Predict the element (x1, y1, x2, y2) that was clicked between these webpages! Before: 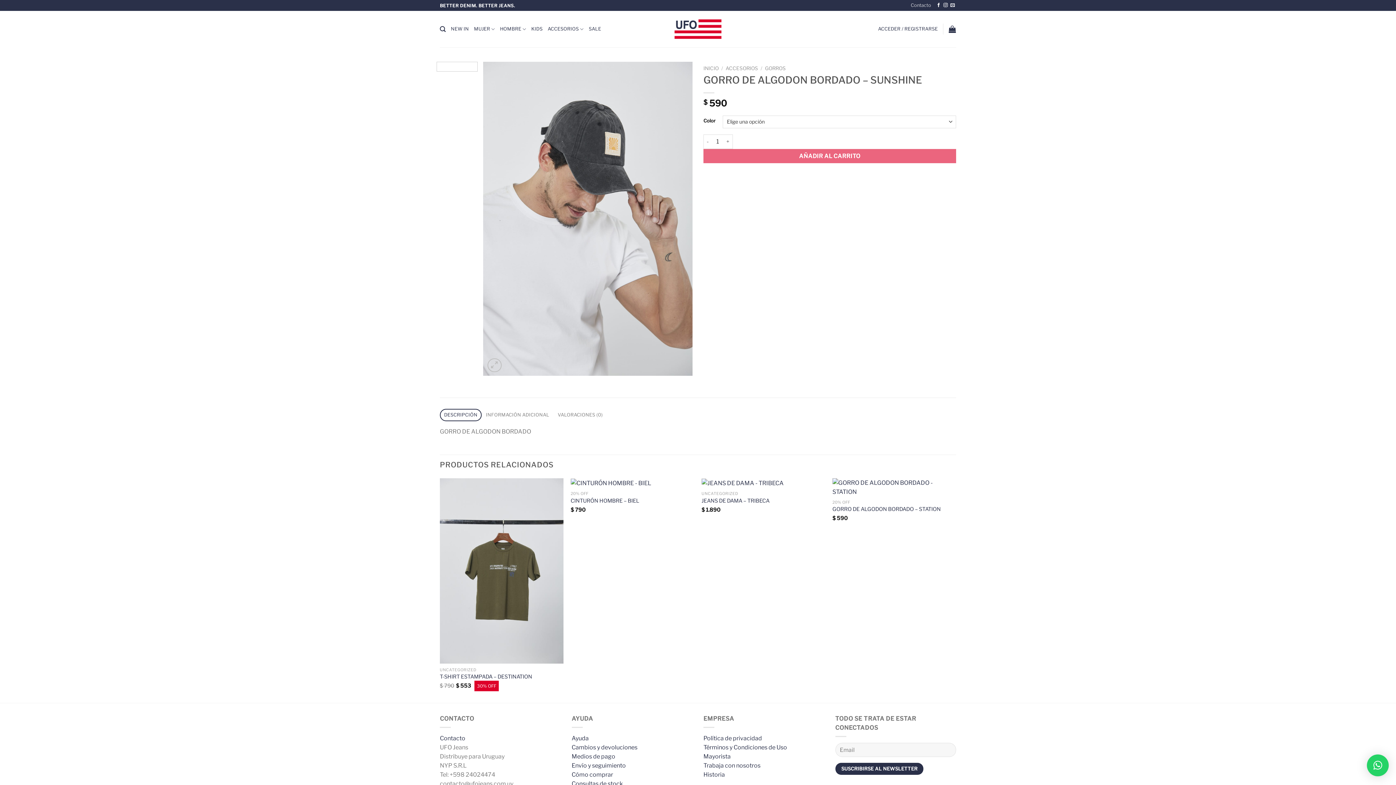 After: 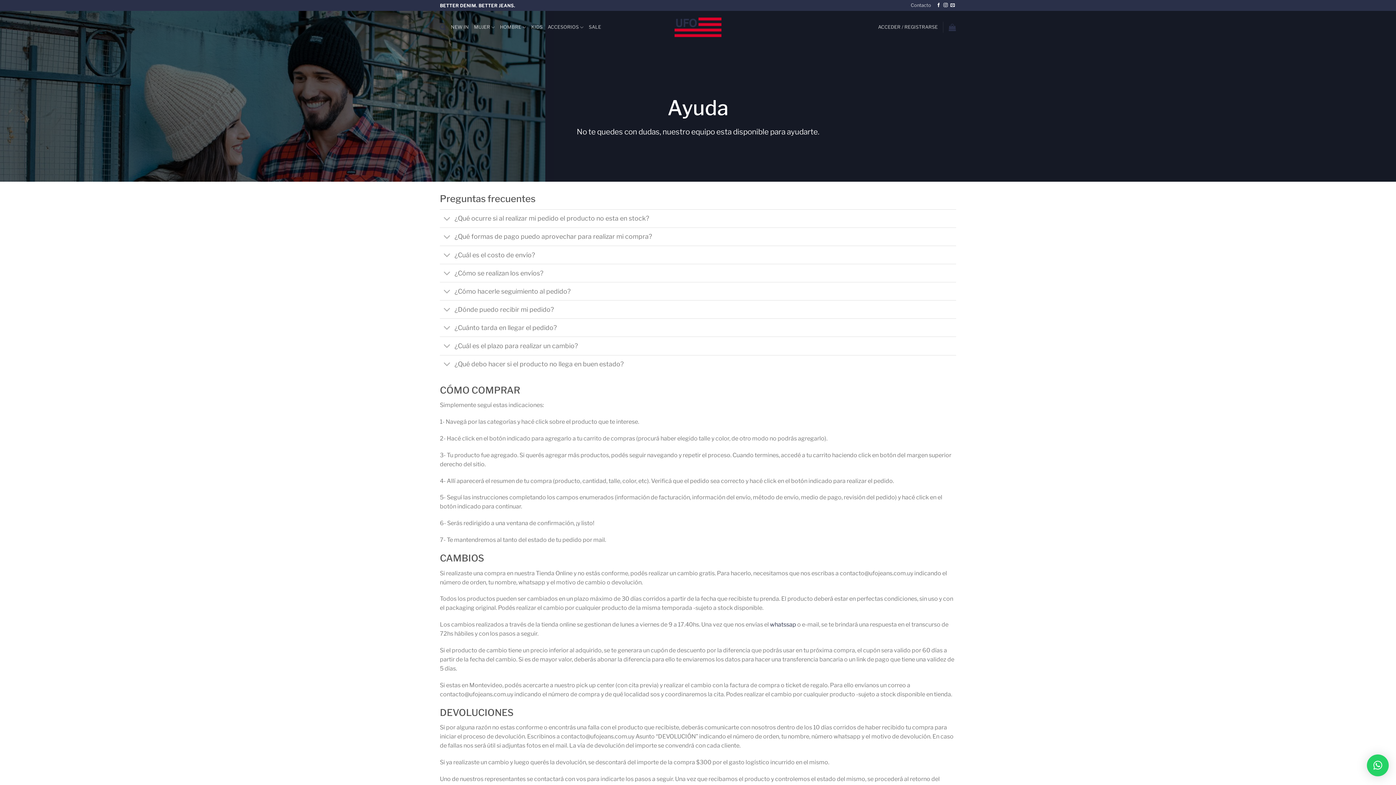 Action: bbox: (571, 762, 626, 769) label: Envío y seguimiento